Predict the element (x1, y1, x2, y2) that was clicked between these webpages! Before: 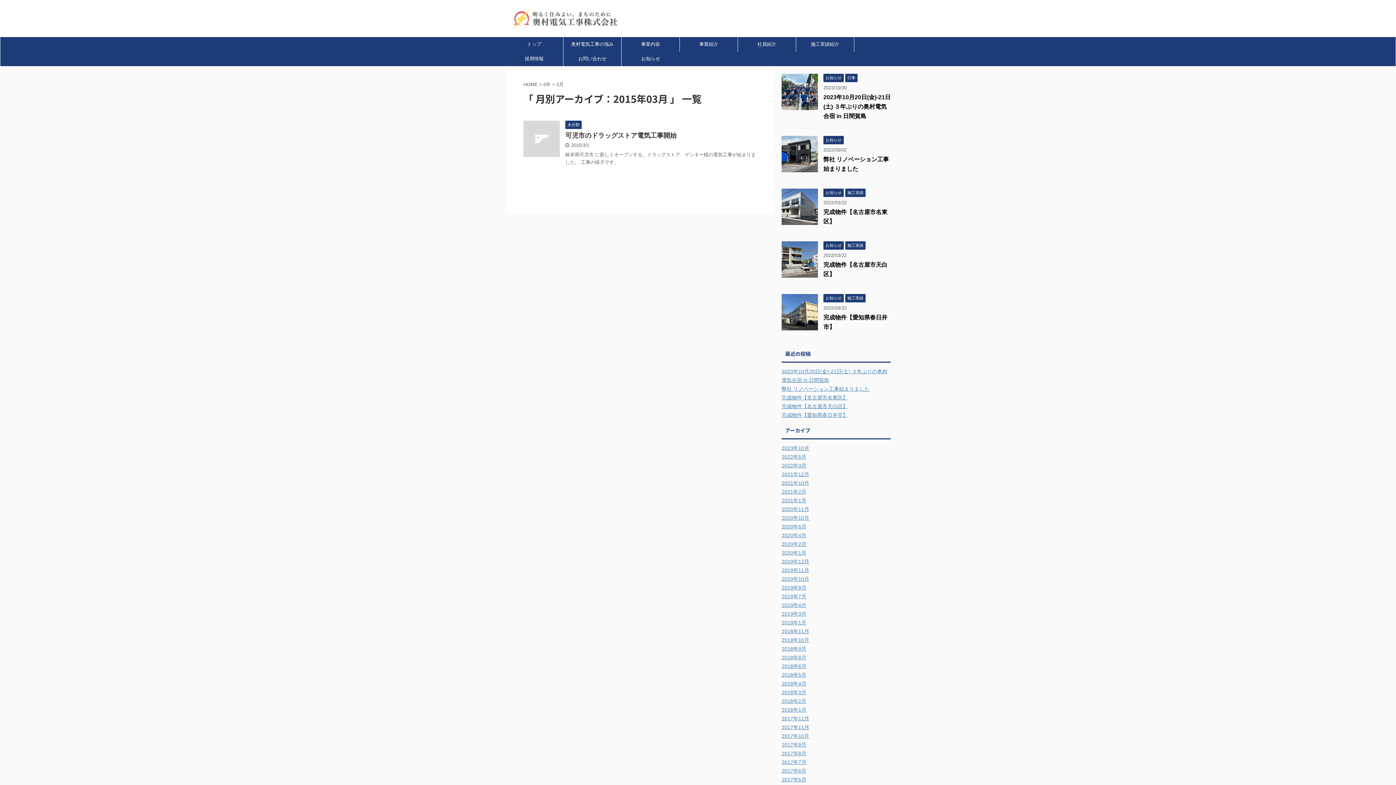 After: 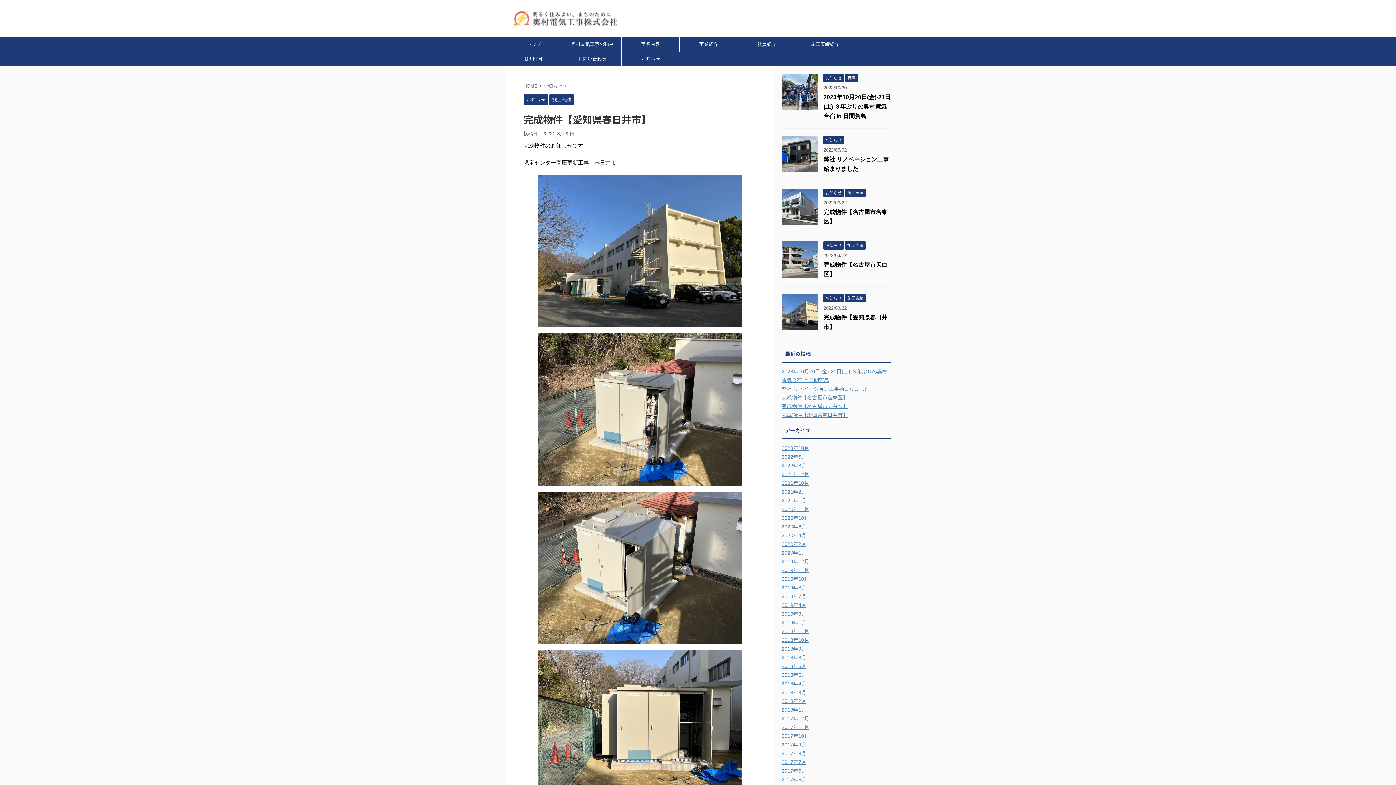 Action: bbox: (781, 324, 818, 330)